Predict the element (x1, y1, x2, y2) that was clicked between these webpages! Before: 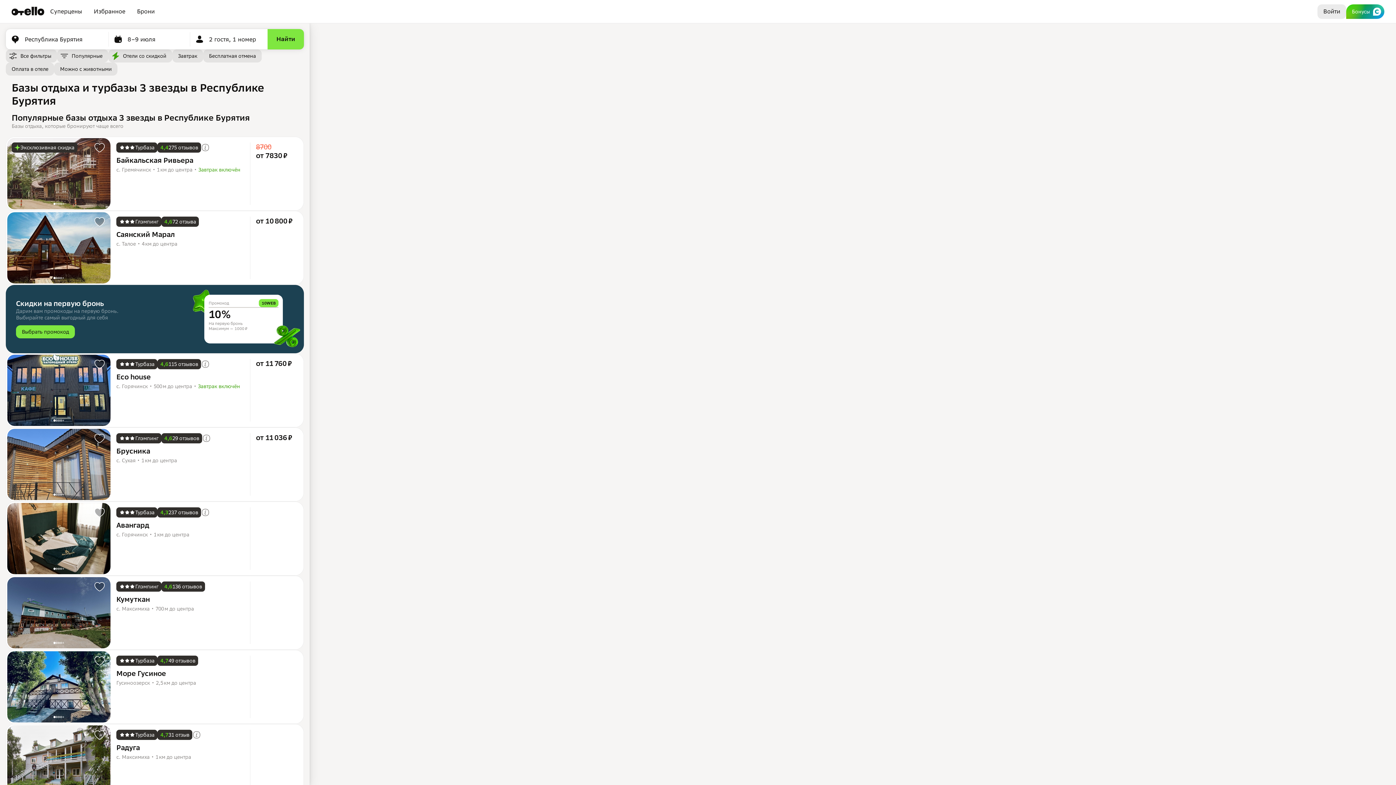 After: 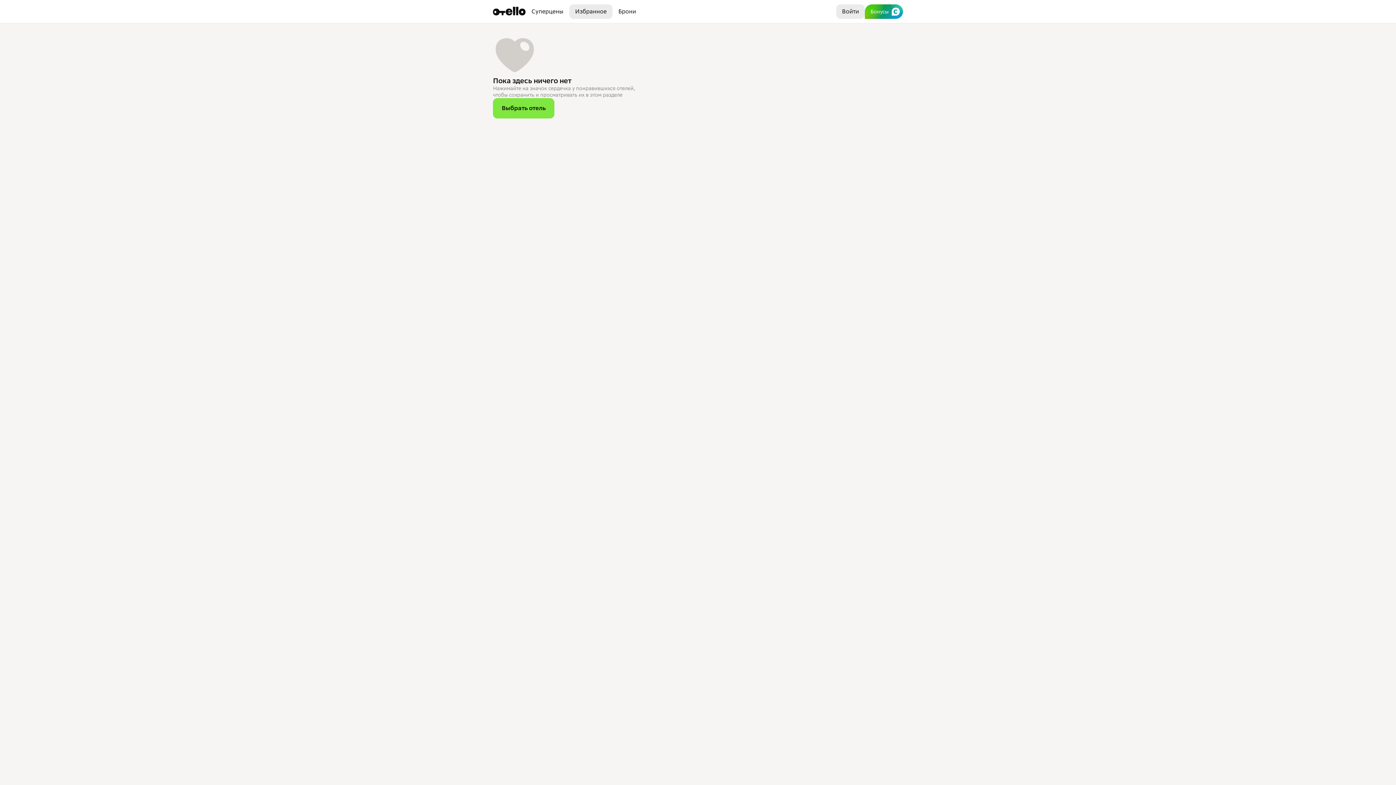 Action: label: Избранное bbox: (87, 4, 131, 18)